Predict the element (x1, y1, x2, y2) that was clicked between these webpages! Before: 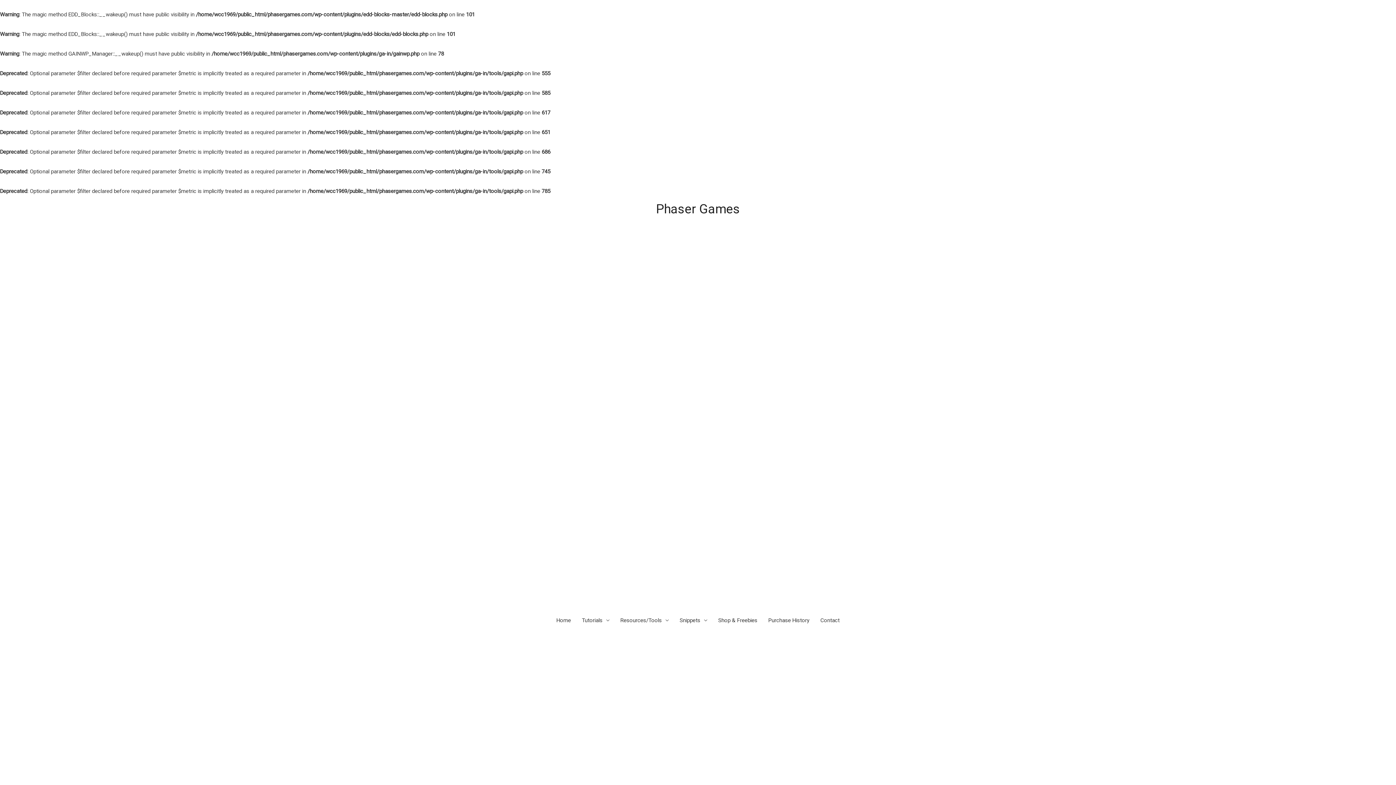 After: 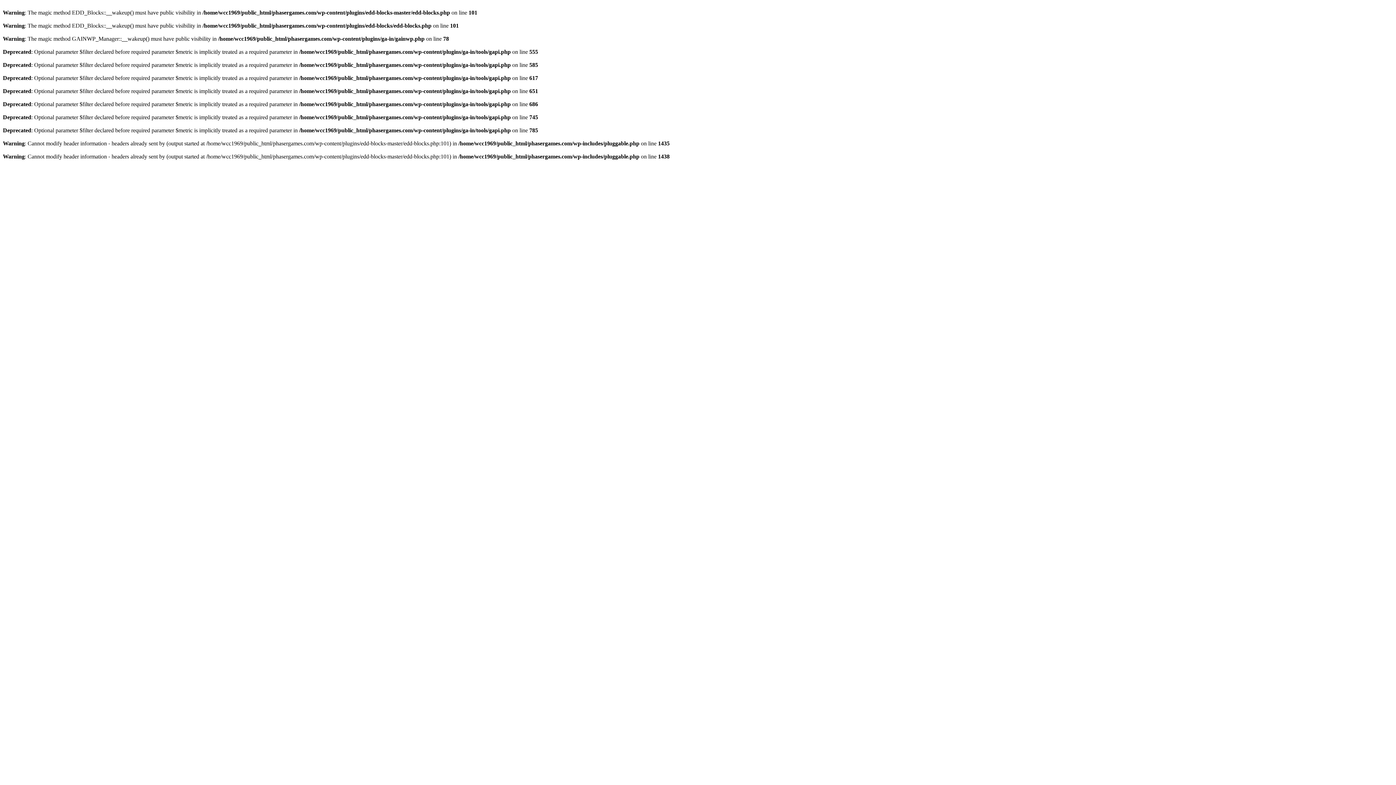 Action: label: Home bbox: (551, 228, 576, 1013)